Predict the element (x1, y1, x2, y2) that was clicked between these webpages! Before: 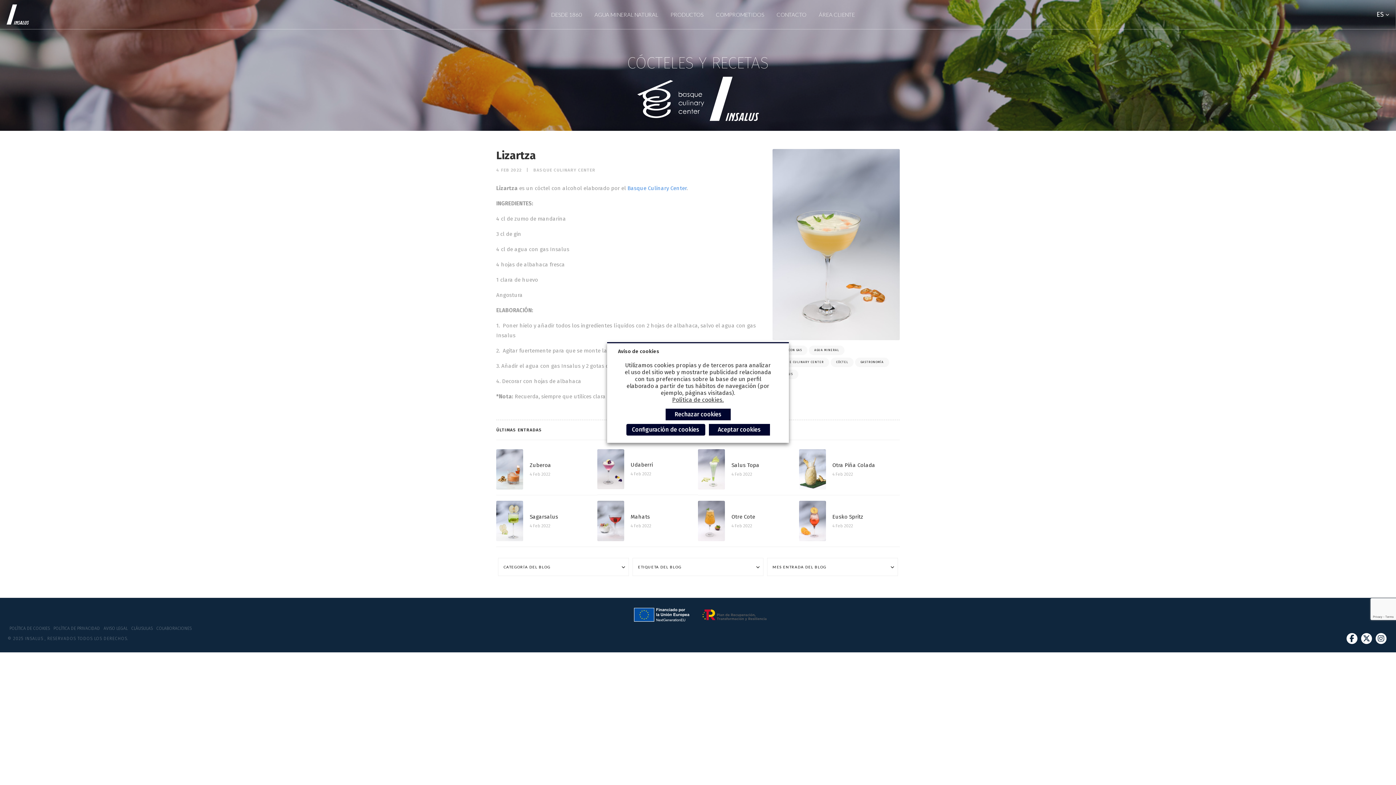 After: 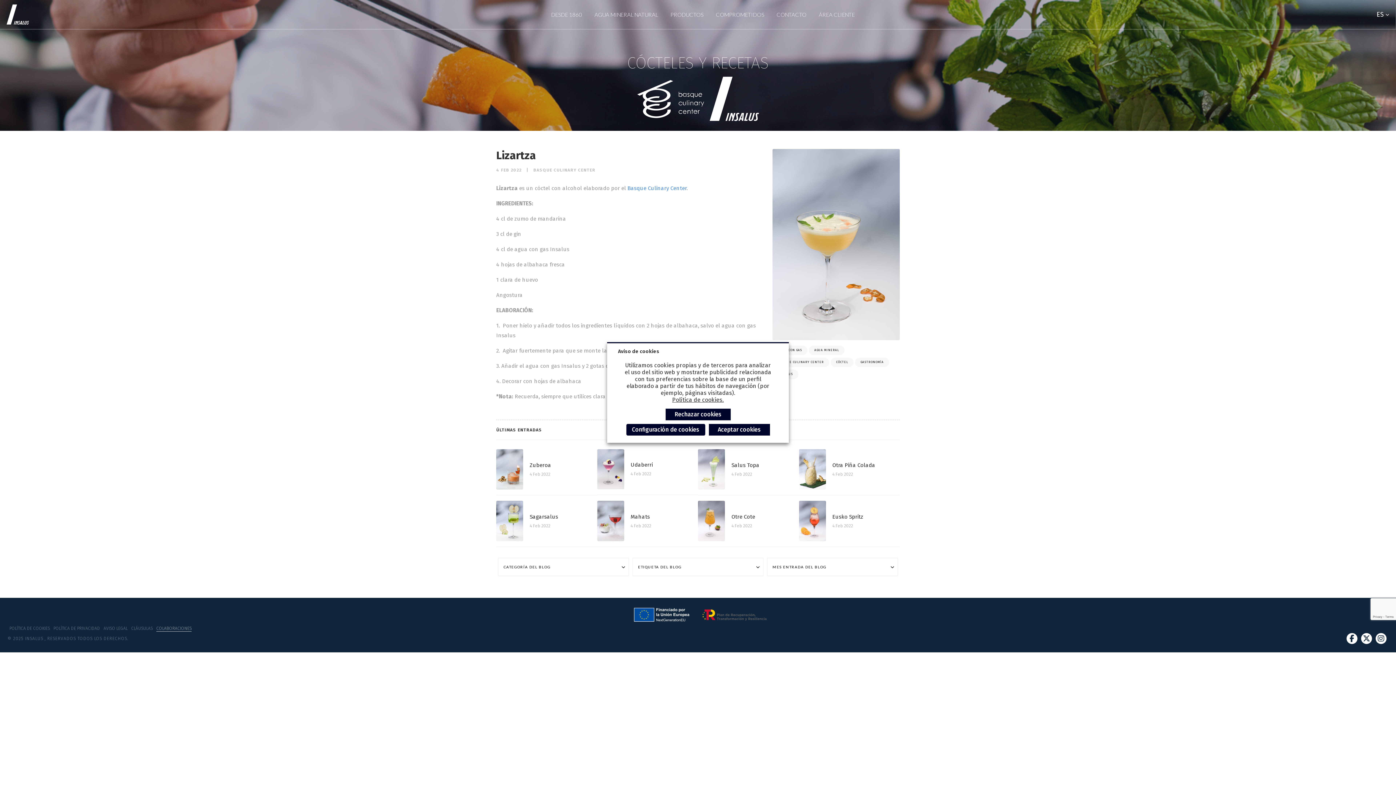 Action: label: COLABORACIONES bbox: (156, 626, 191, 631)